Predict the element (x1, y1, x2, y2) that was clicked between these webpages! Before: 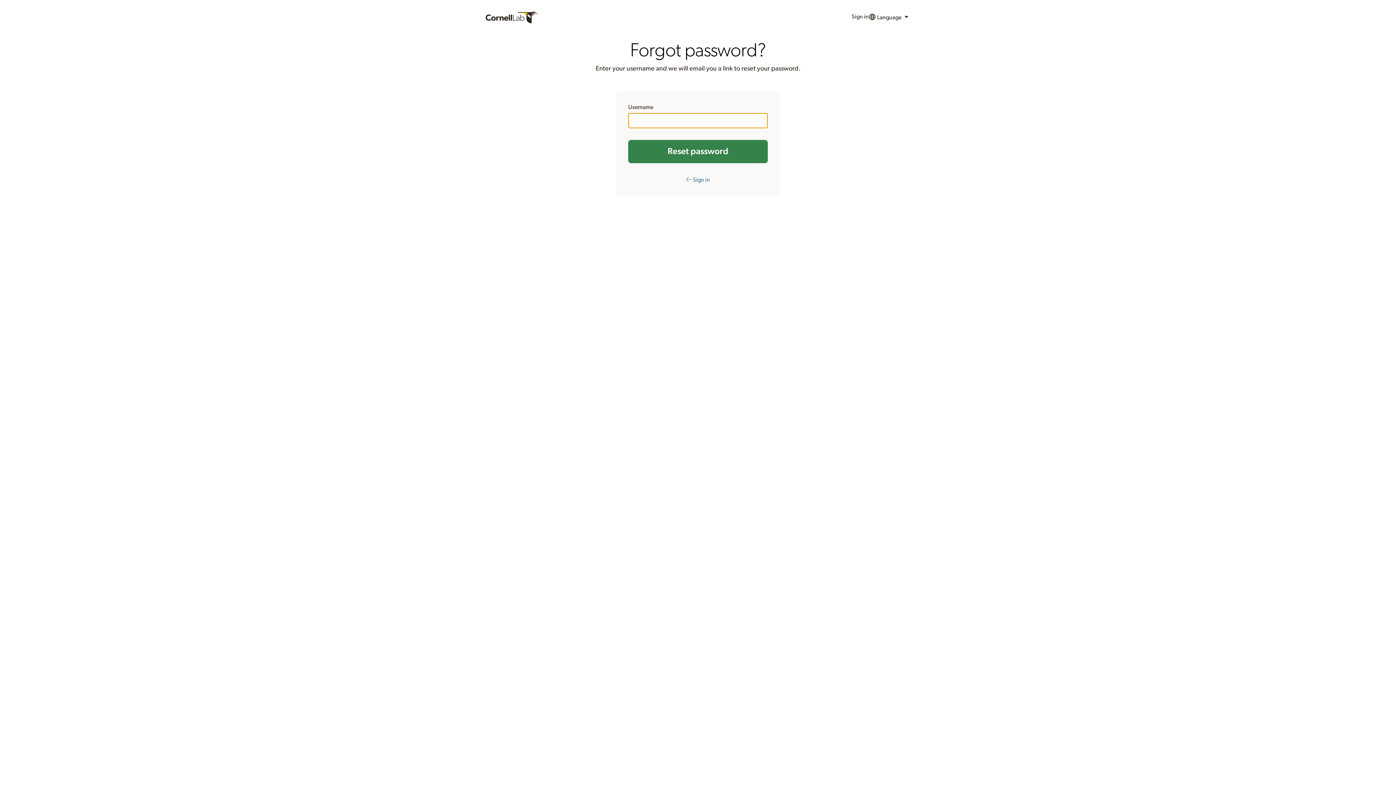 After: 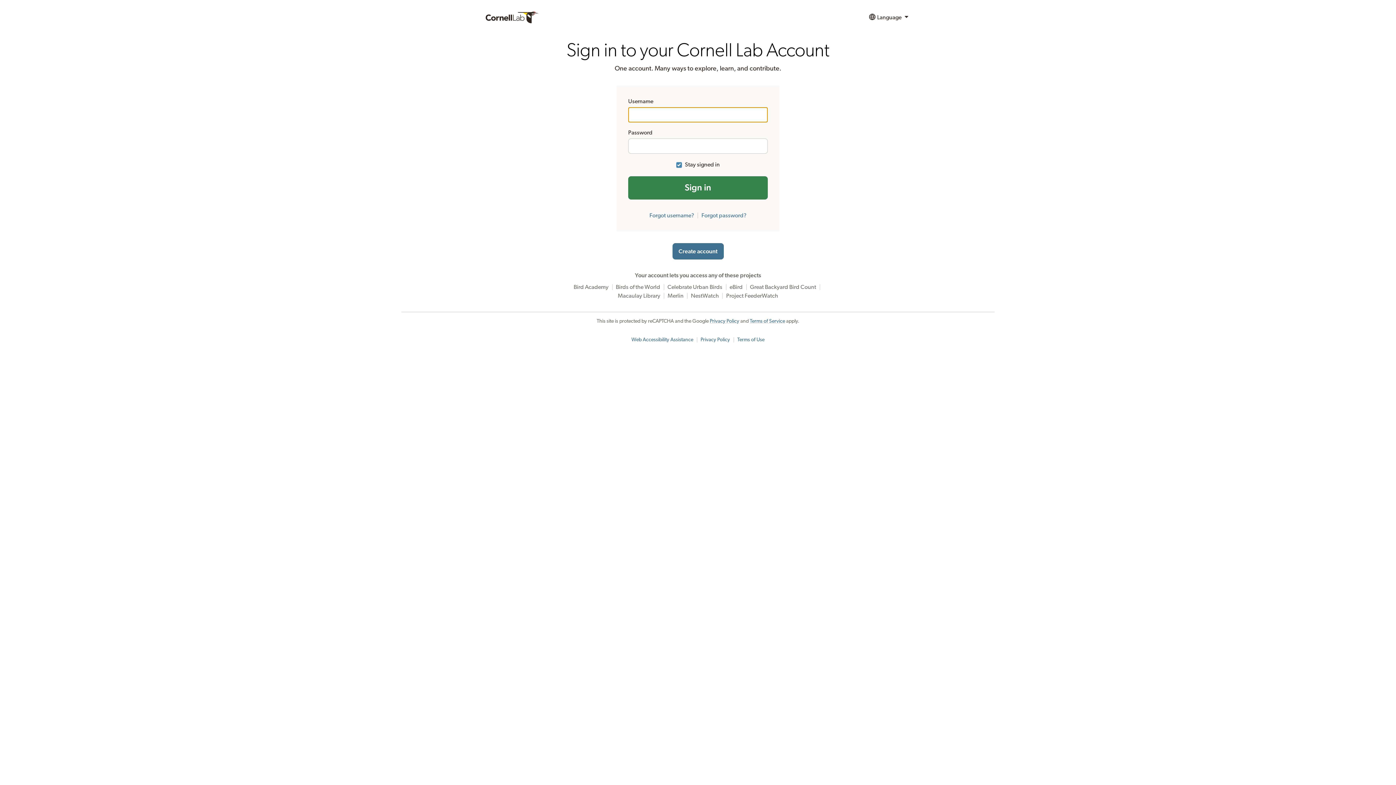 Action: label: Sign in bbox: (851, 9, 868, 25)